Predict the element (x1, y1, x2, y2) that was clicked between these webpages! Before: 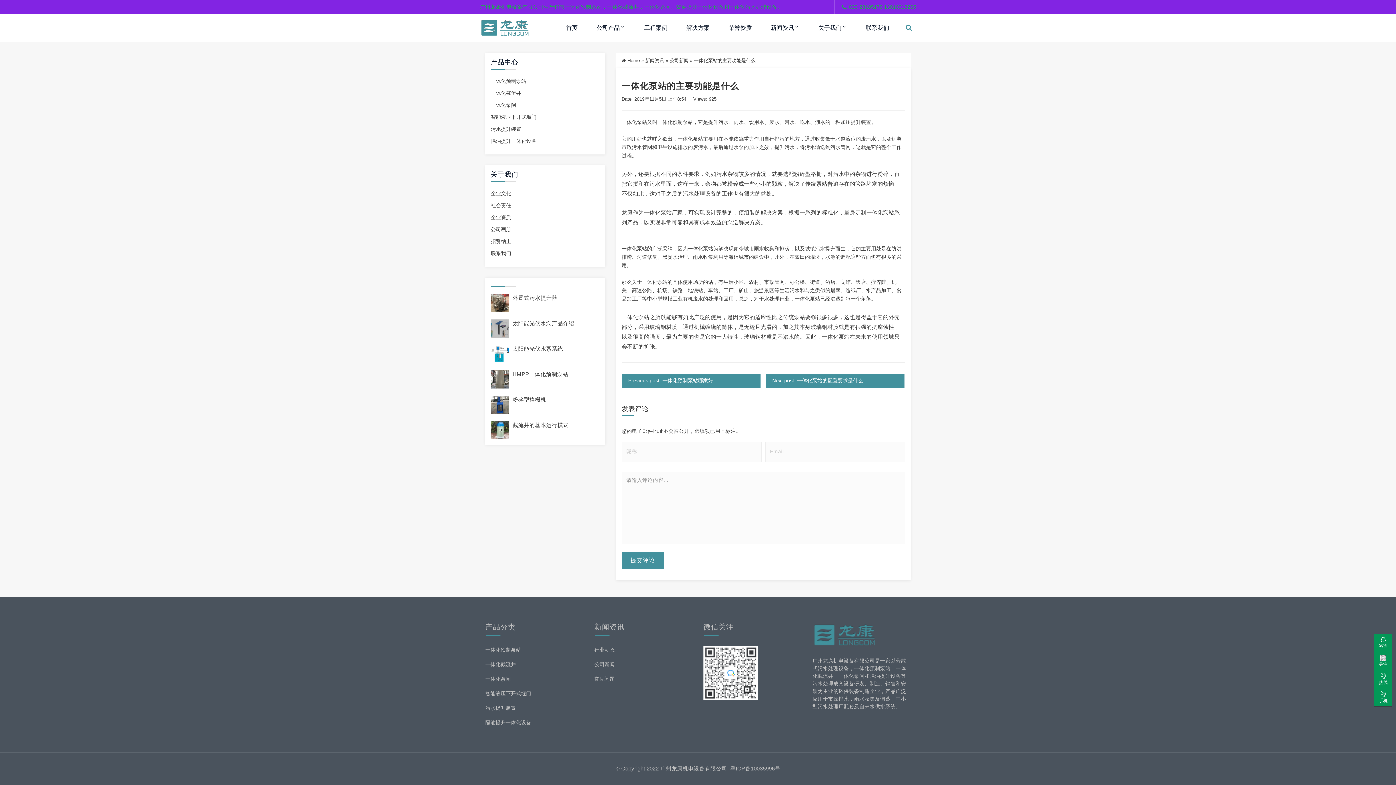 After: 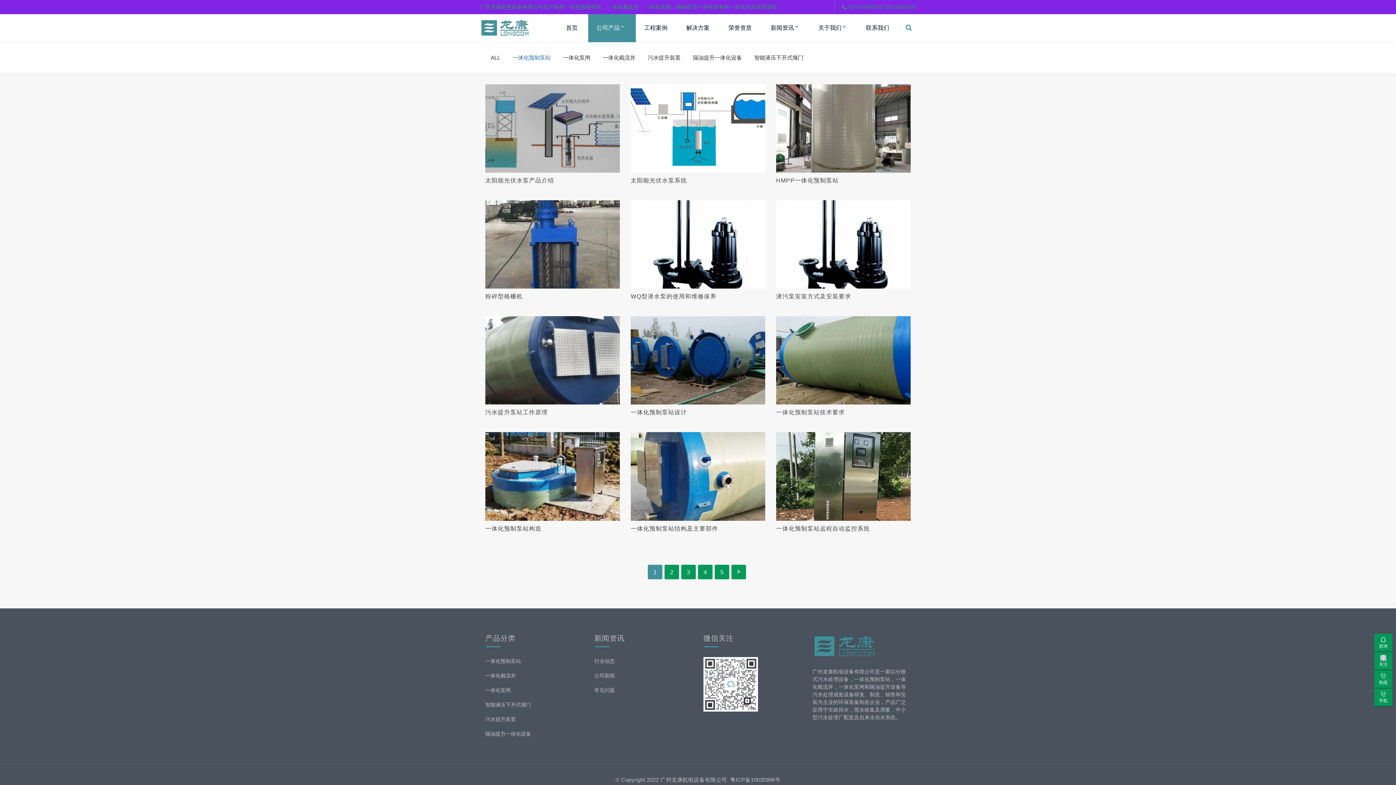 Action: label: 一体化预制泵站 bbox: (485, 646, 583, 654)